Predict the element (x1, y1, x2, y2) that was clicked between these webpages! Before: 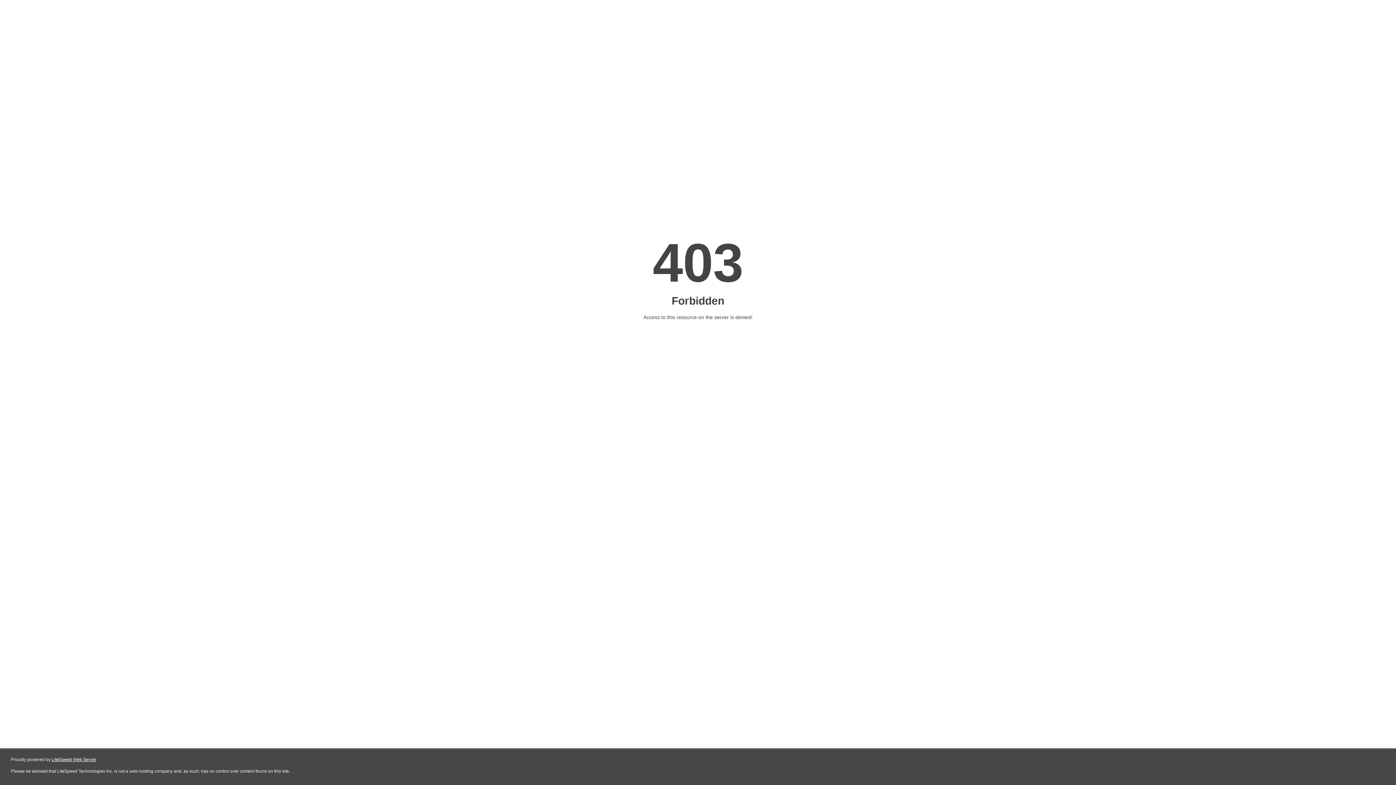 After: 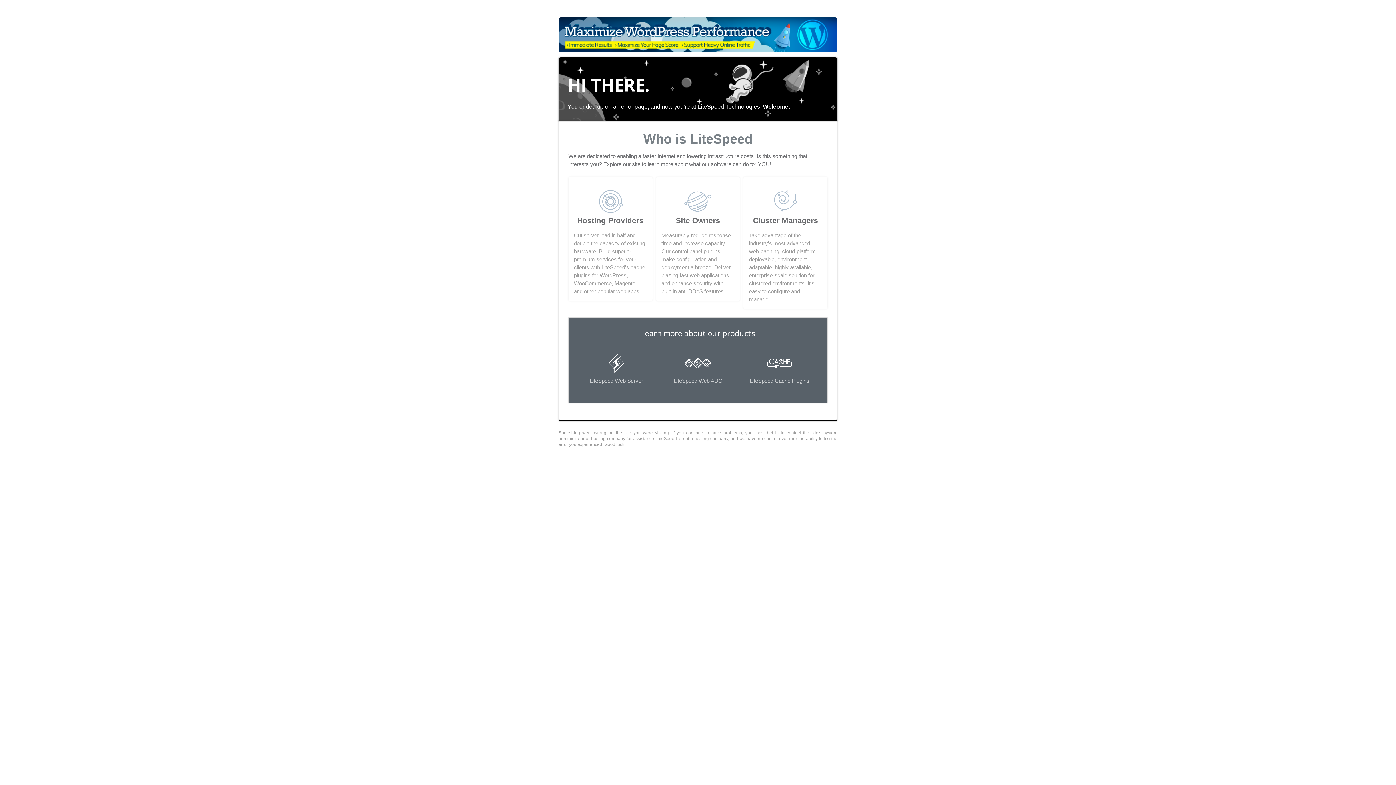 Action: label: LiteSpeed Web Server bbox: (51, 757, 96, 762)